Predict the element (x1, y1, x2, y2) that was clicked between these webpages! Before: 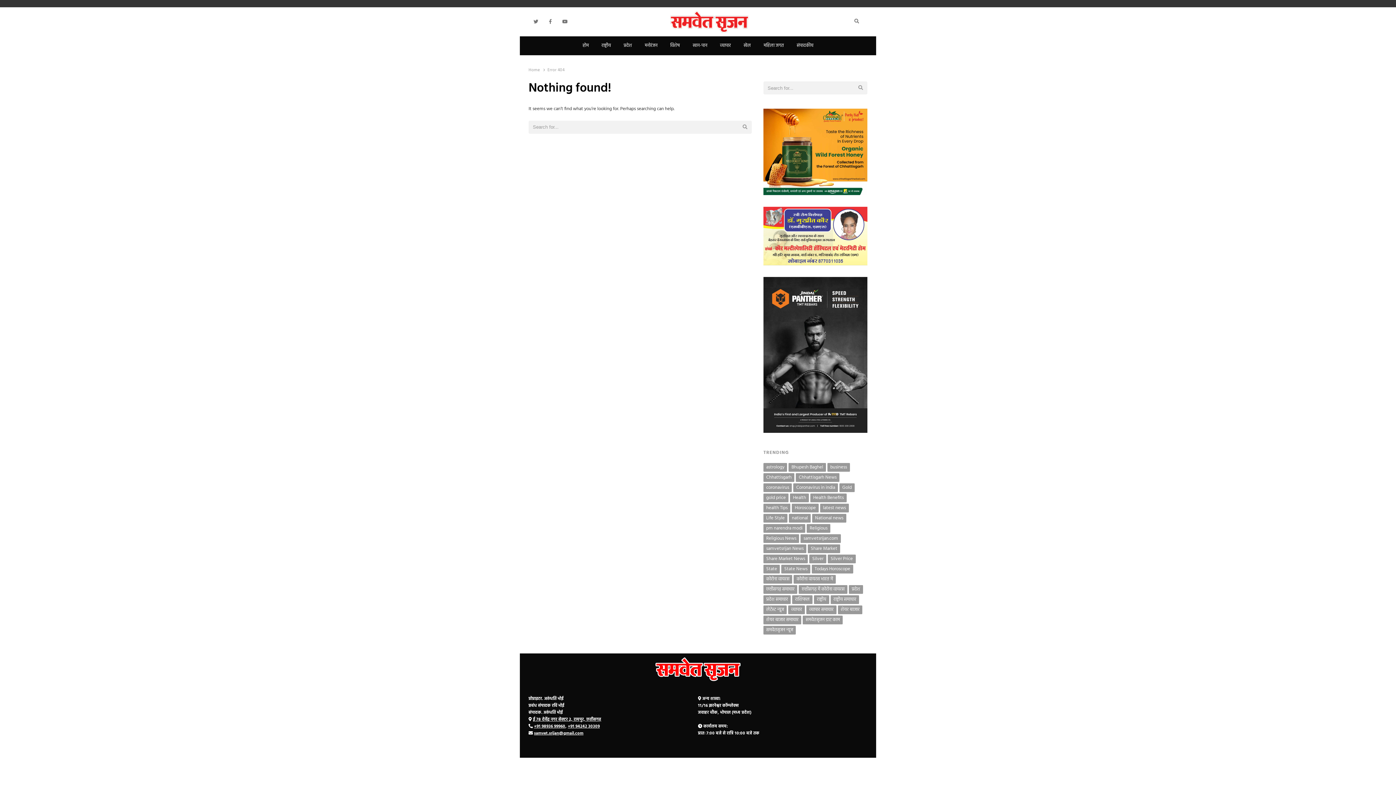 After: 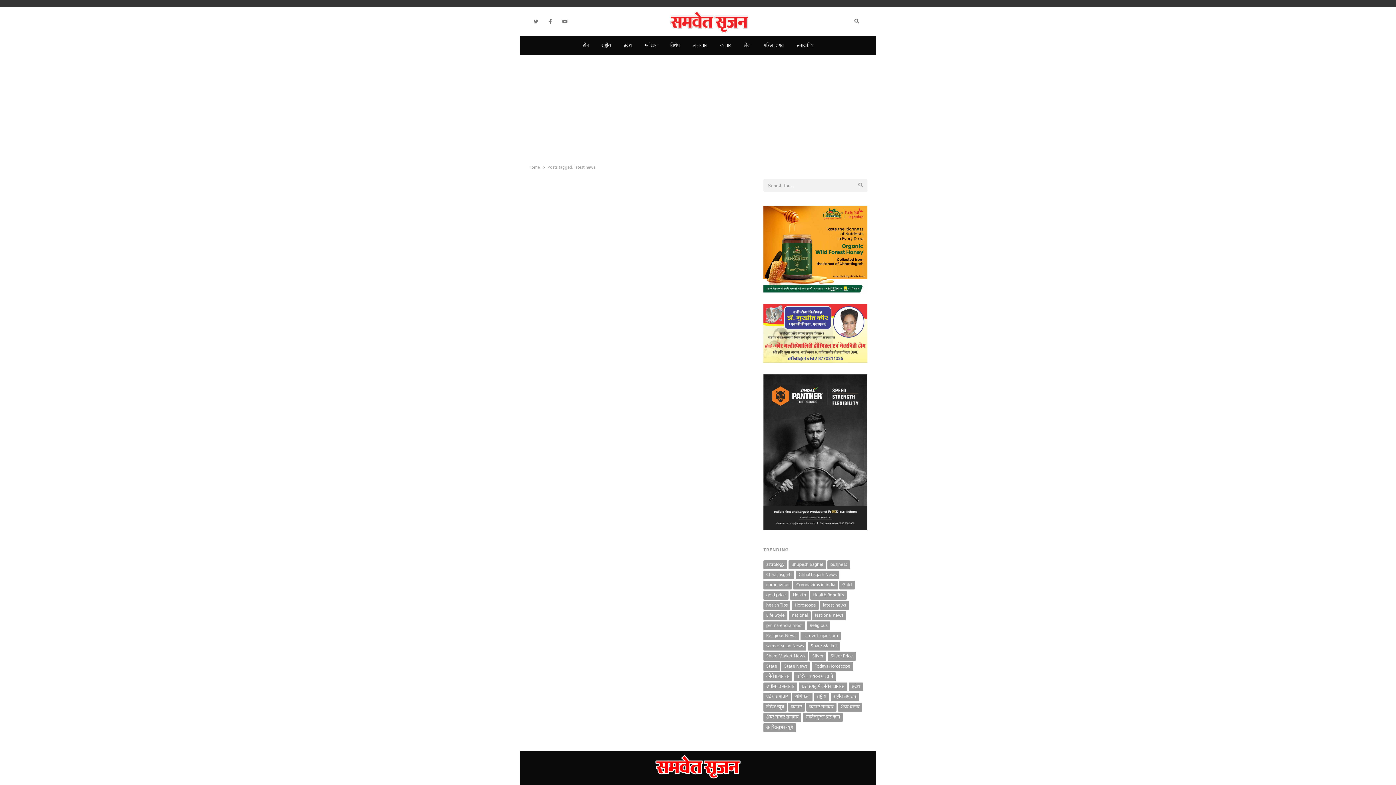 Action: bbox: (820, 504, 848, 512) label: latest news (404 items)